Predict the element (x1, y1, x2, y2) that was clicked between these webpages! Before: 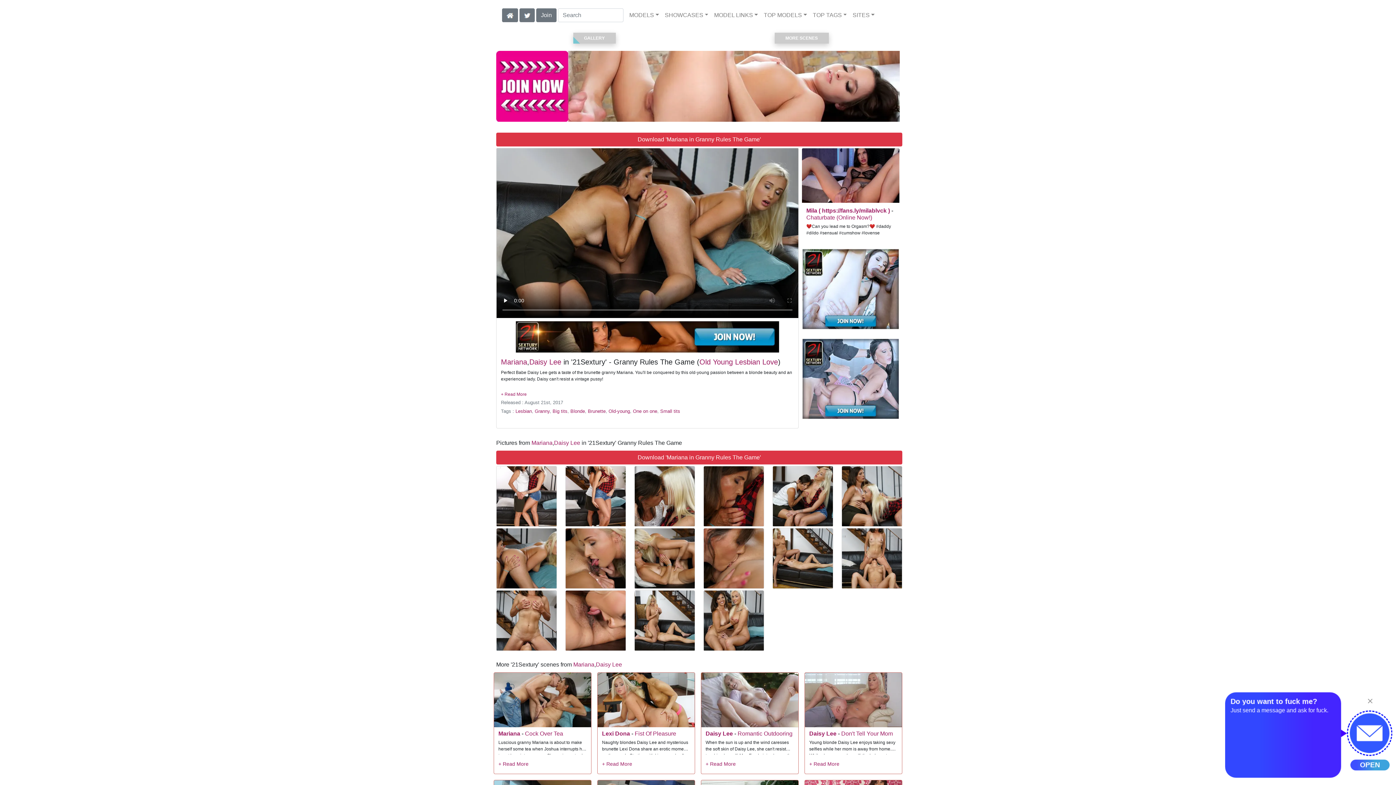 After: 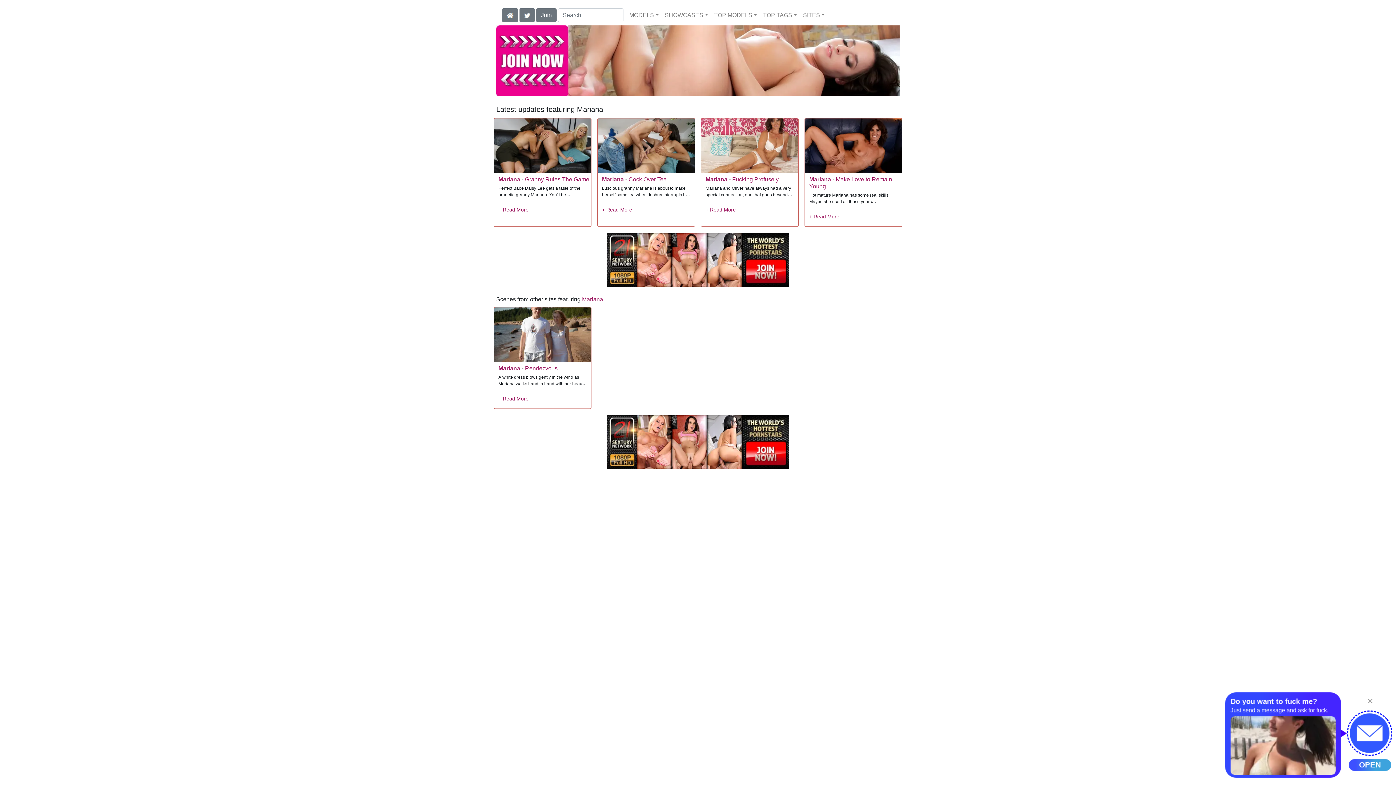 Action: bbox: (573, 661, 594, 668) label: Mariana